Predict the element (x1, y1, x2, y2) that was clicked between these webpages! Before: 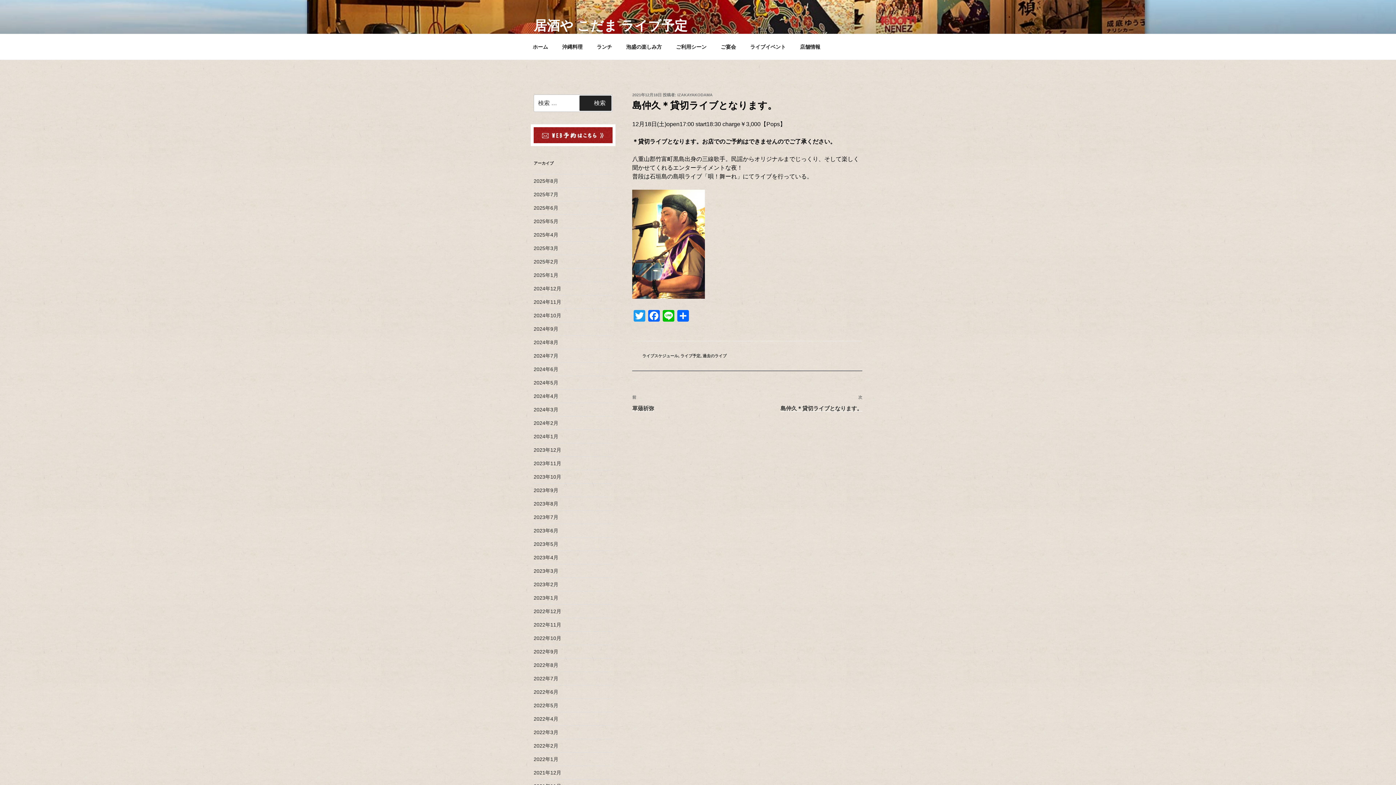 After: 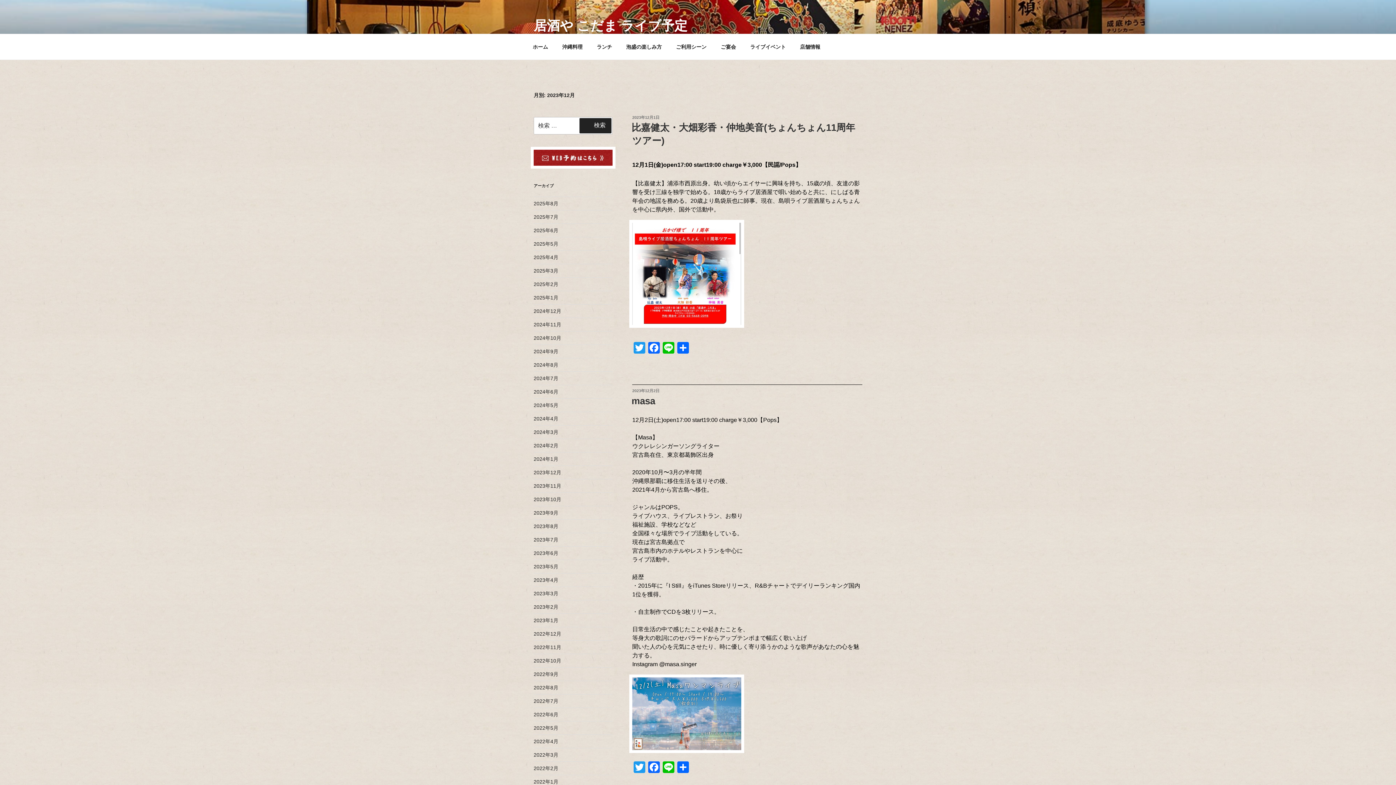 Action: bbox: (533, 447, 561, 453) label: 2023年12月